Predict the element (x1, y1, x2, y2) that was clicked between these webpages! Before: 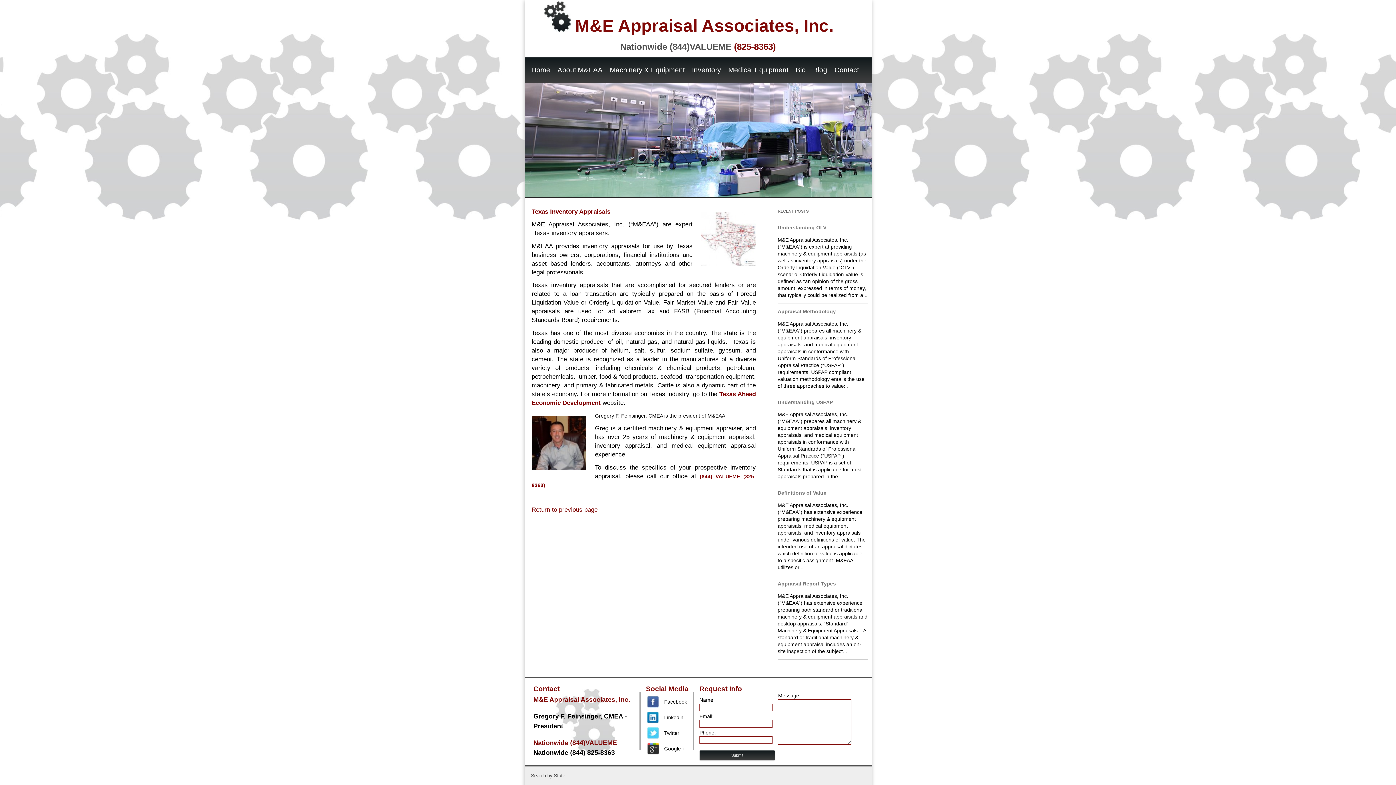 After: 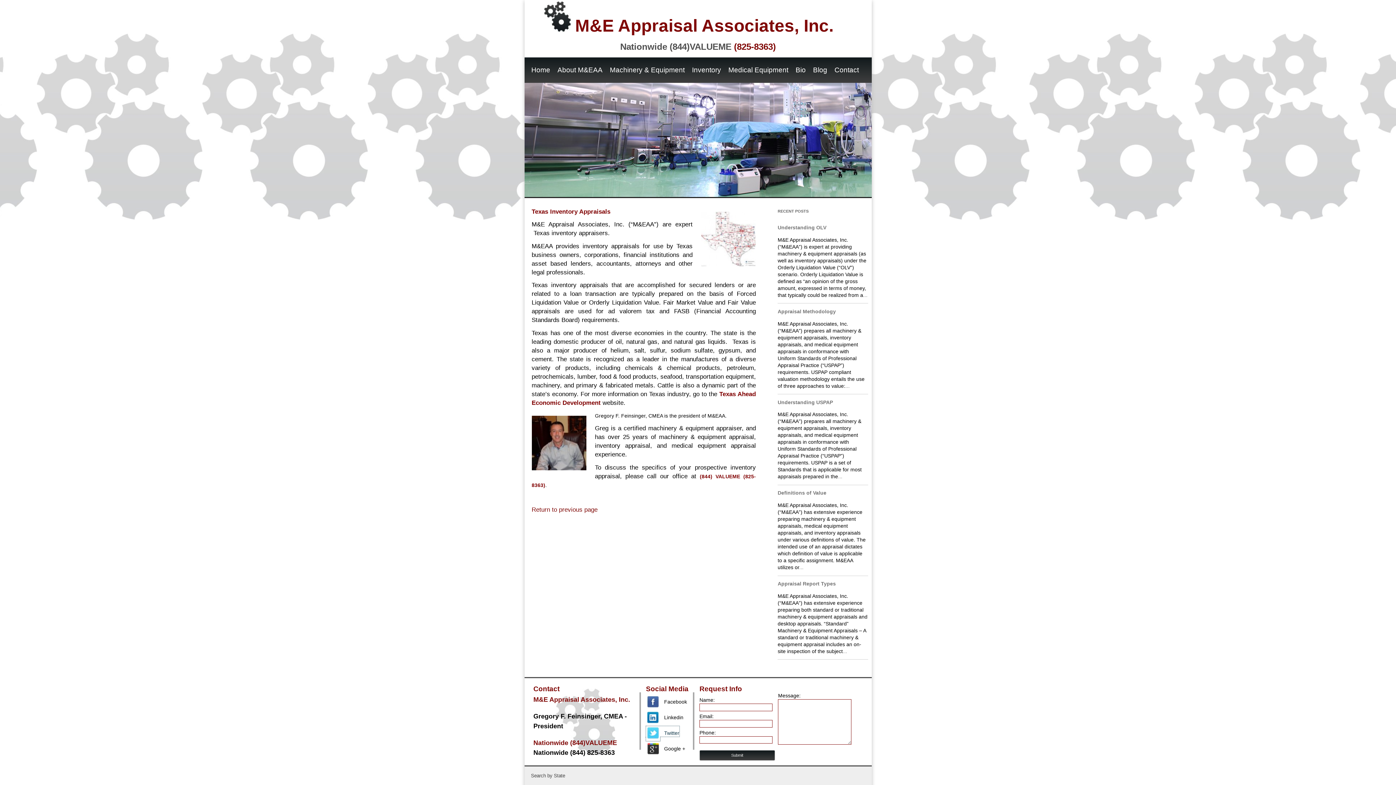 Action: label: Twitter bbox: (646, 735, 660, 741)